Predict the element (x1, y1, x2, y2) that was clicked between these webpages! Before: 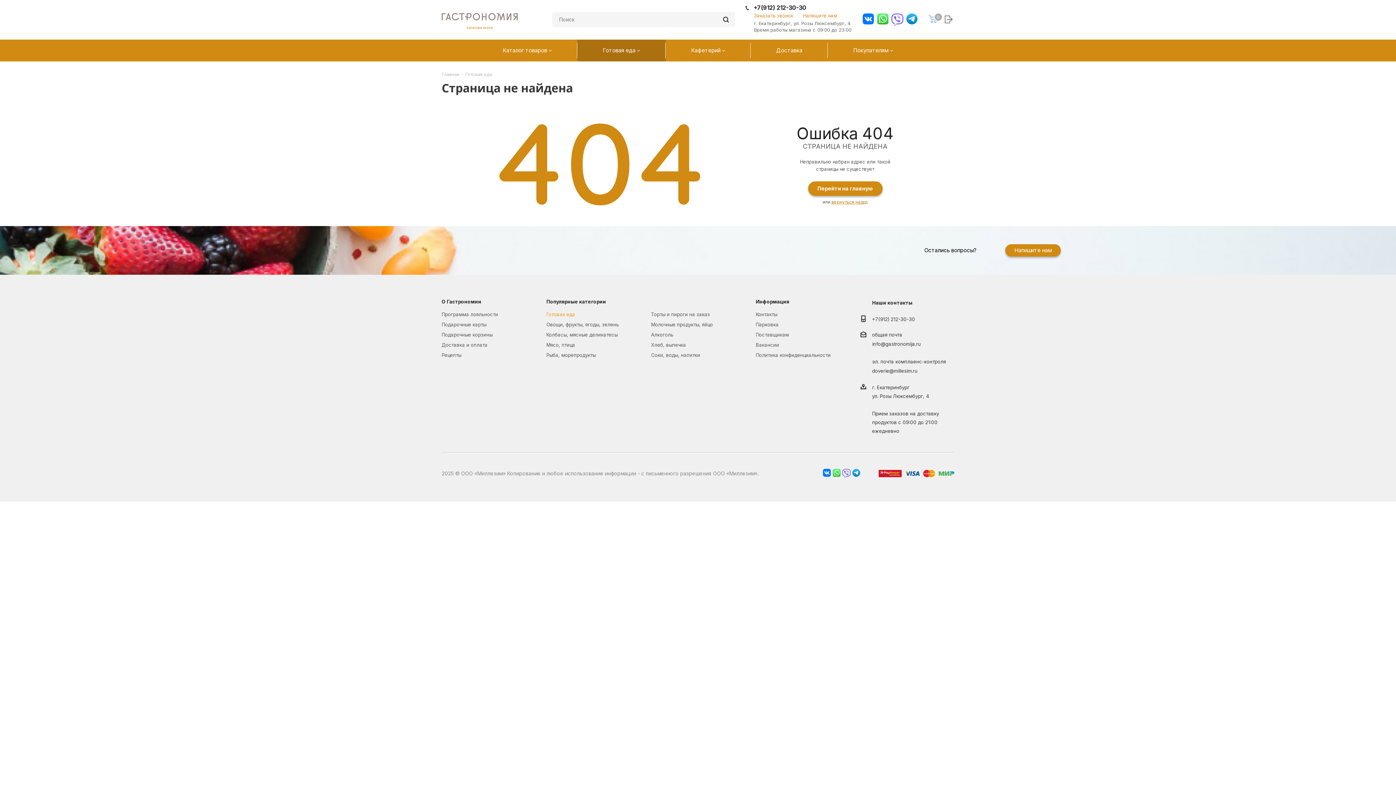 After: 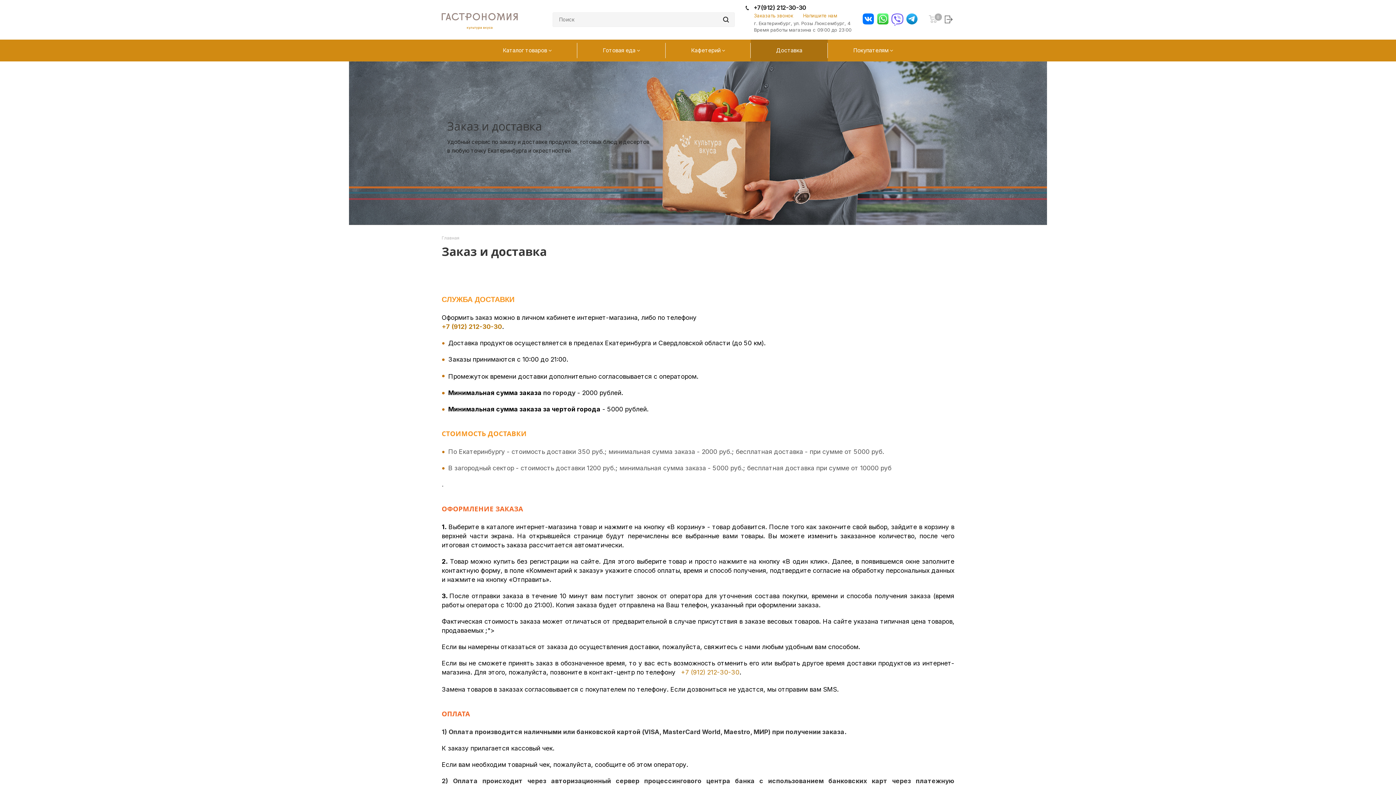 Action: bbox: (750, 39, 828, 61) label: Доставка